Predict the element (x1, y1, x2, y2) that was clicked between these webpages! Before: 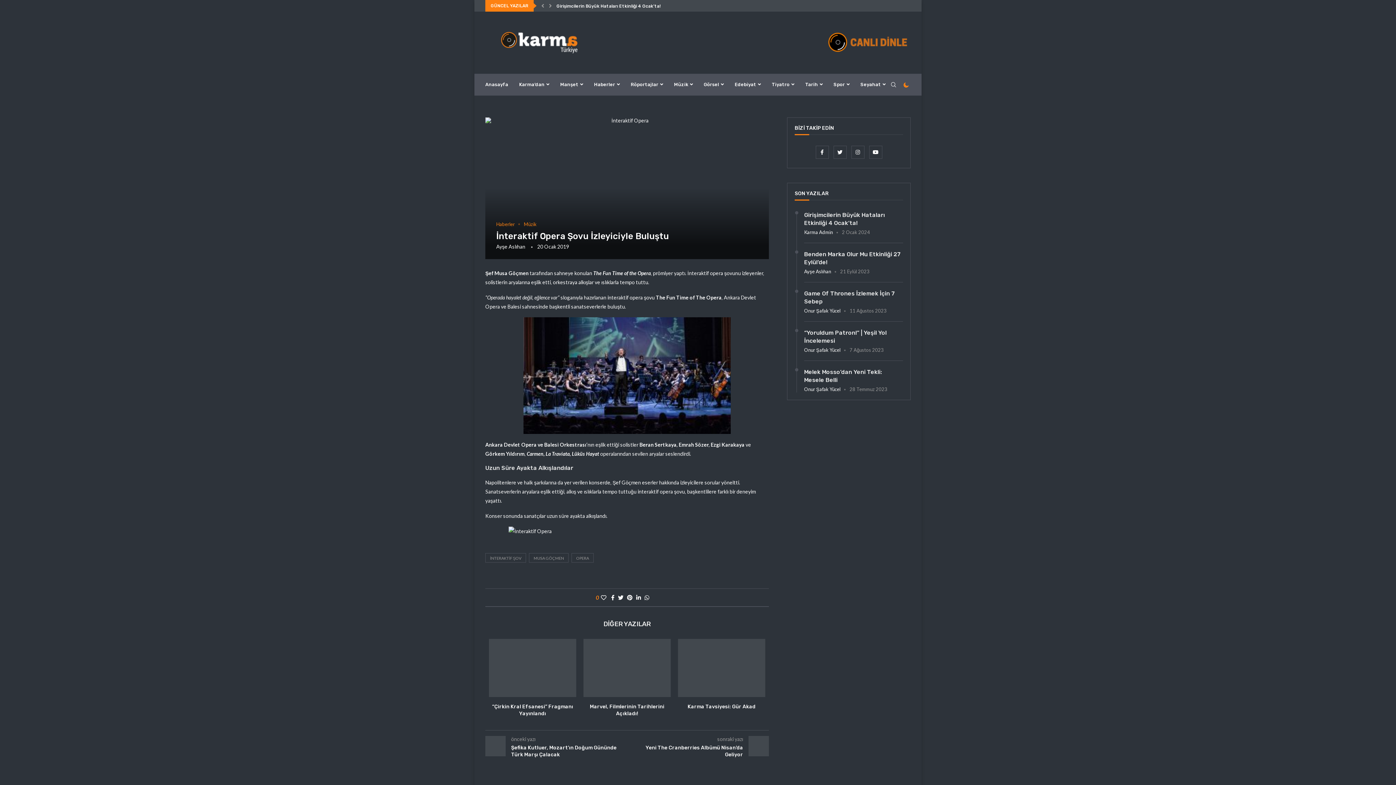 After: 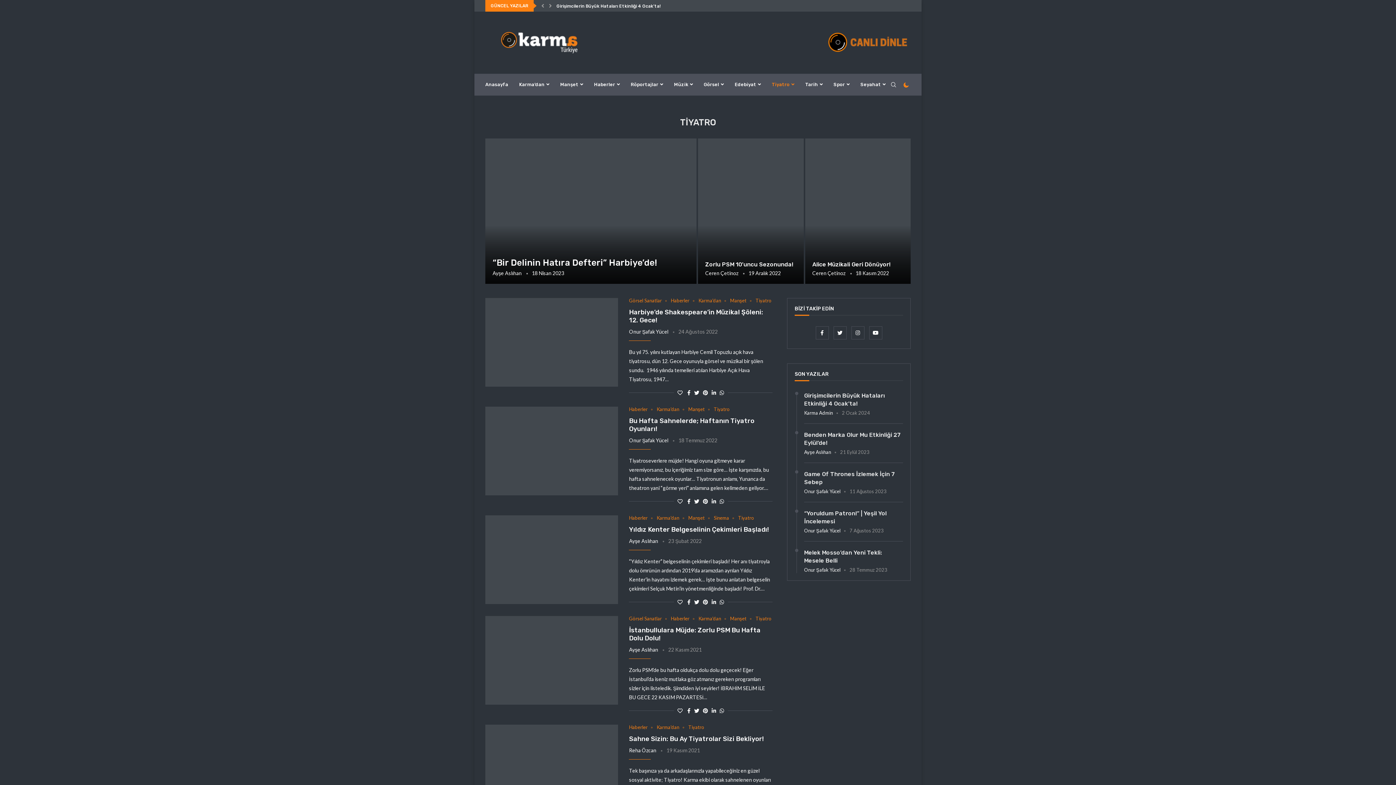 Action: bbox: (772, 74, 794, 95) label: Tiyatro